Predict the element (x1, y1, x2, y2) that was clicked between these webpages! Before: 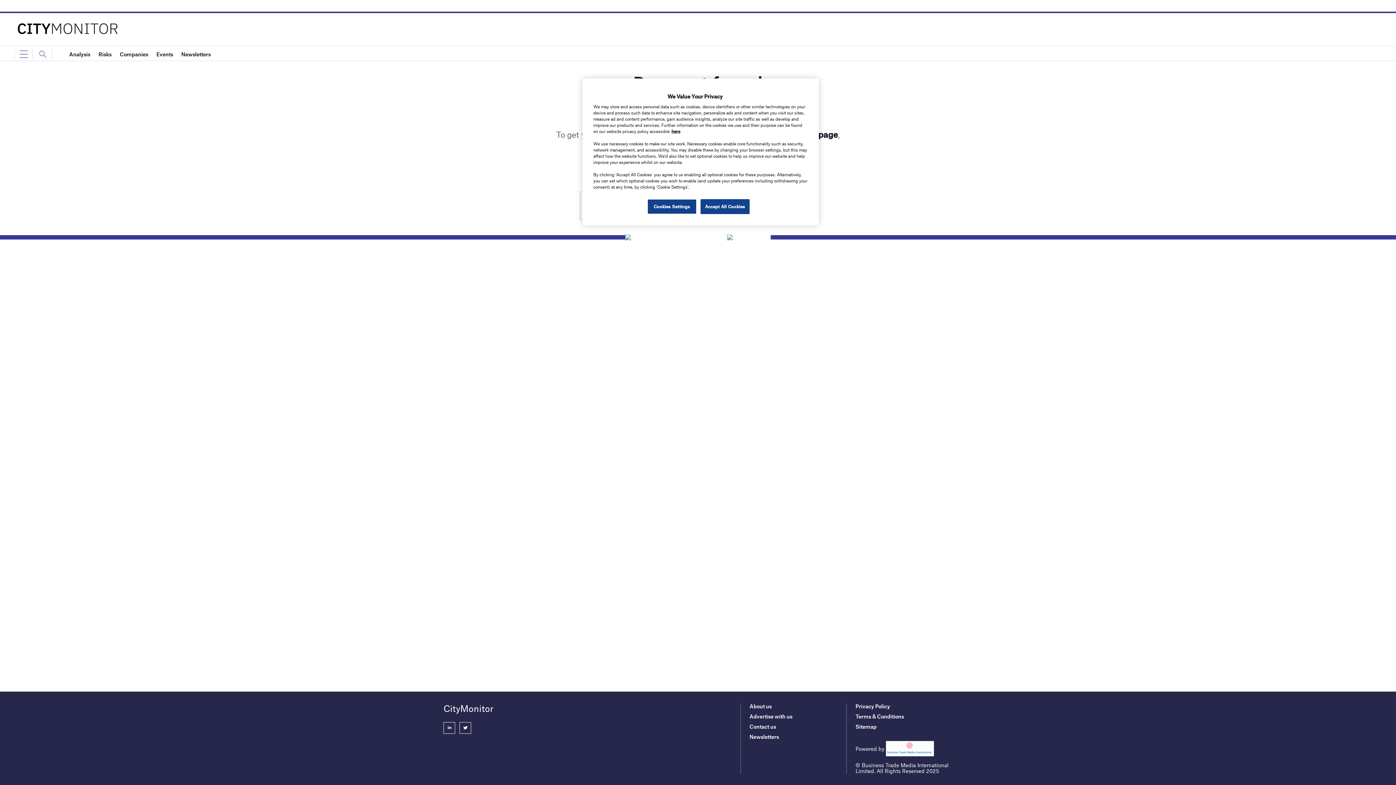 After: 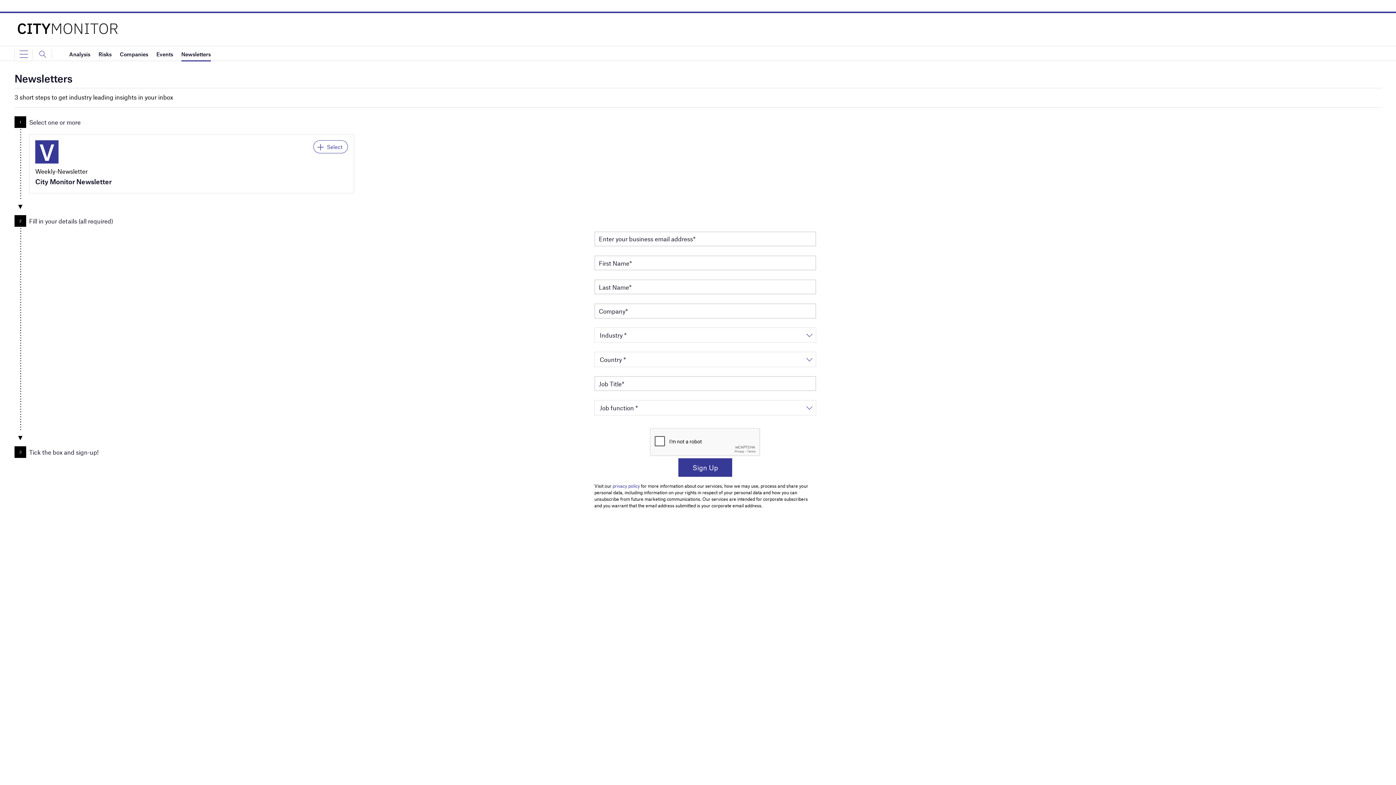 Action: bbox: (749, 733, 779, 740) label: Newsletters